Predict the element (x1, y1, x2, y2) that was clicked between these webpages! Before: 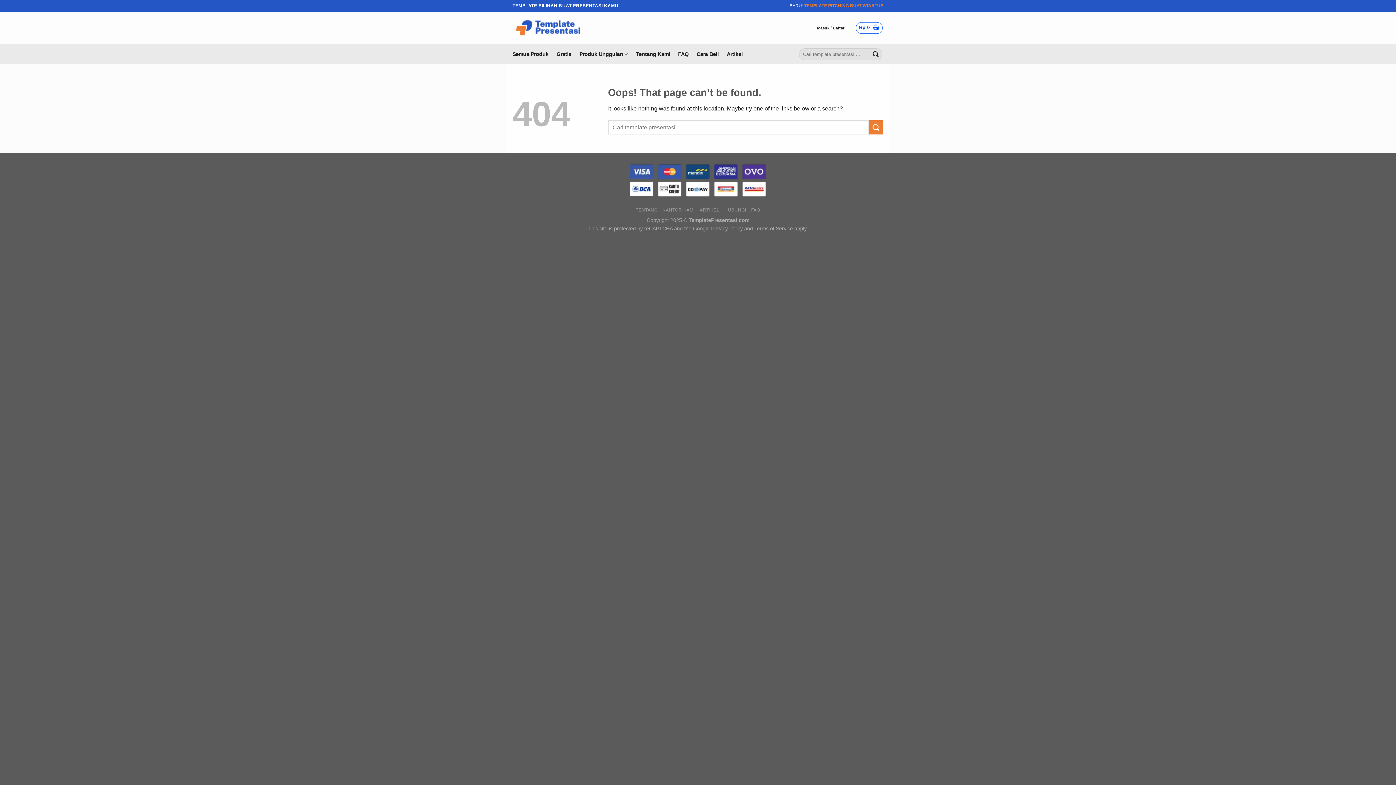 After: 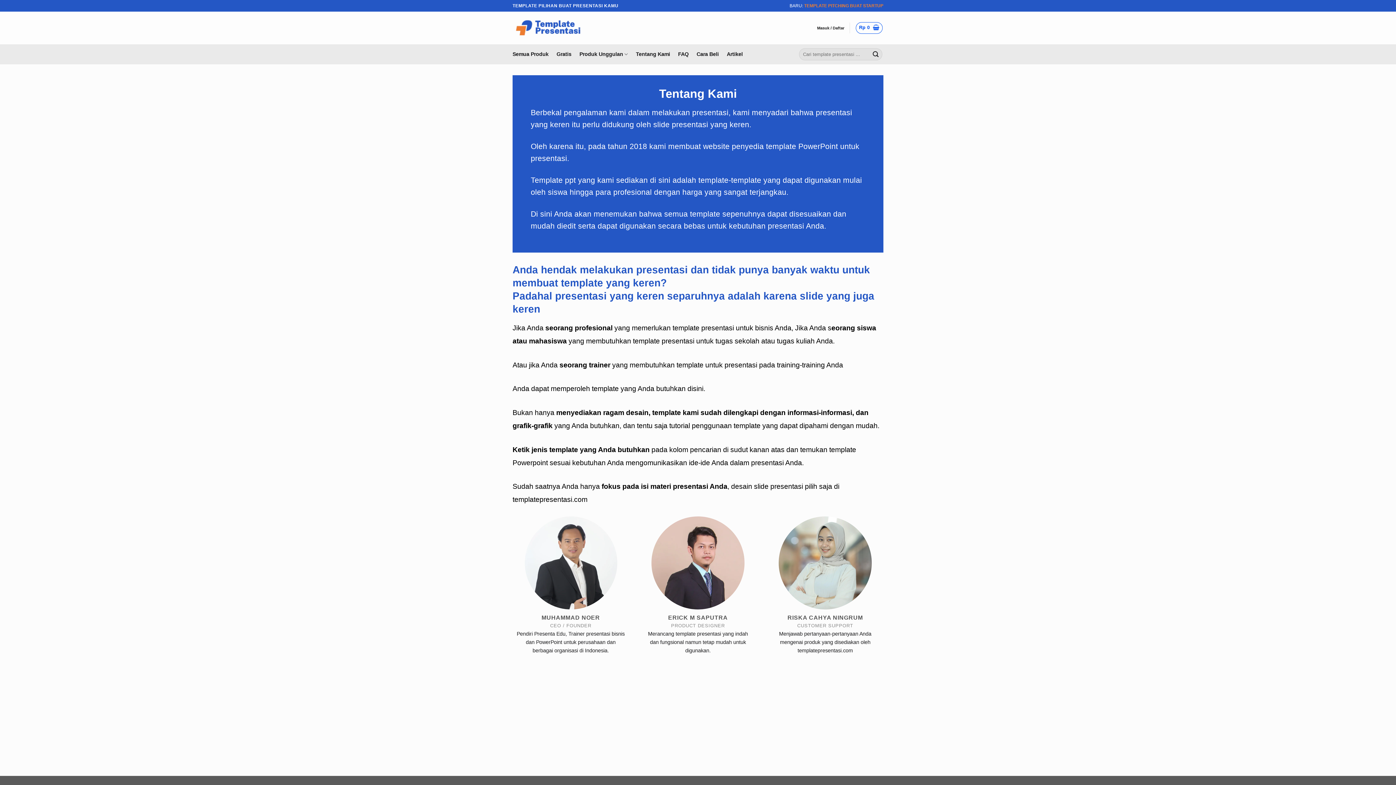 Action: bbox: (636, 48, 670, 60) label: Tentang Kami